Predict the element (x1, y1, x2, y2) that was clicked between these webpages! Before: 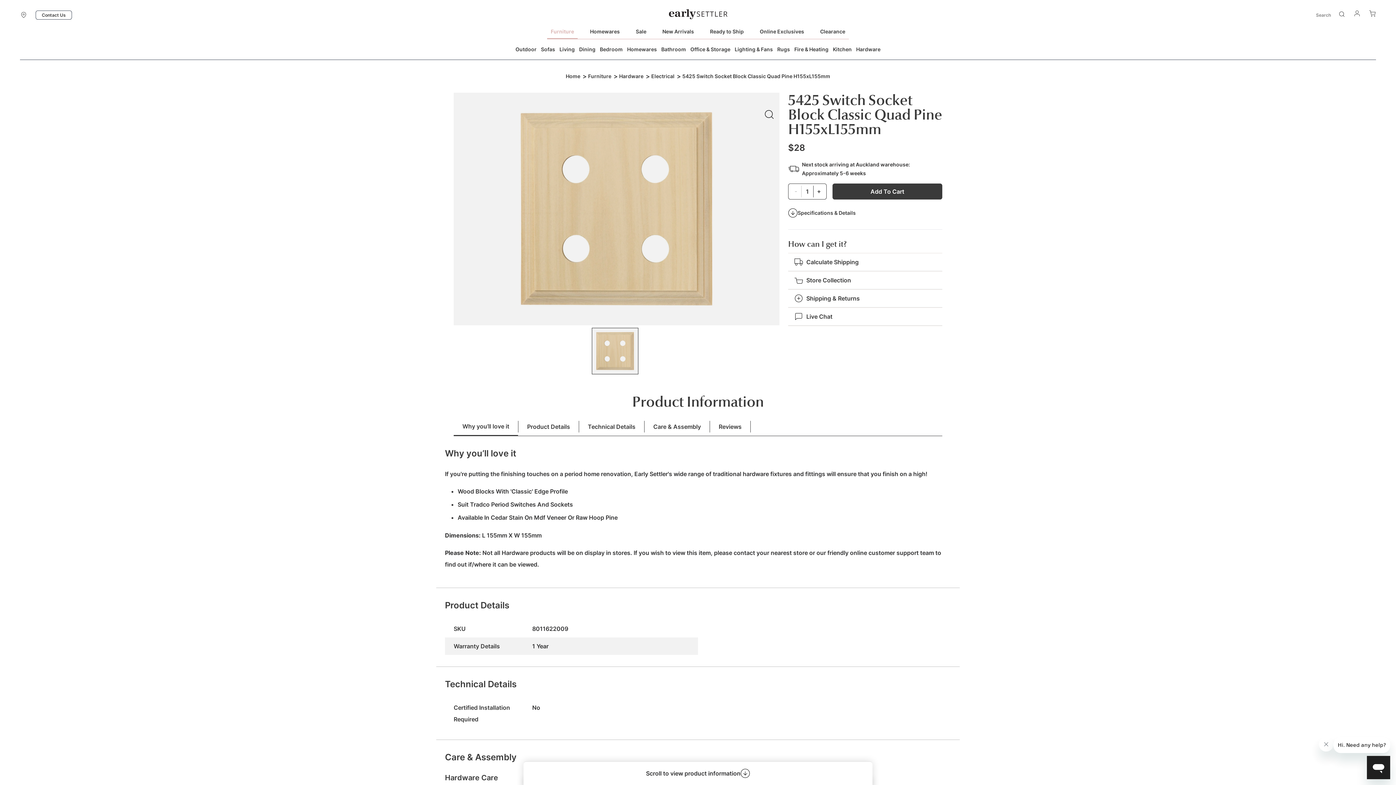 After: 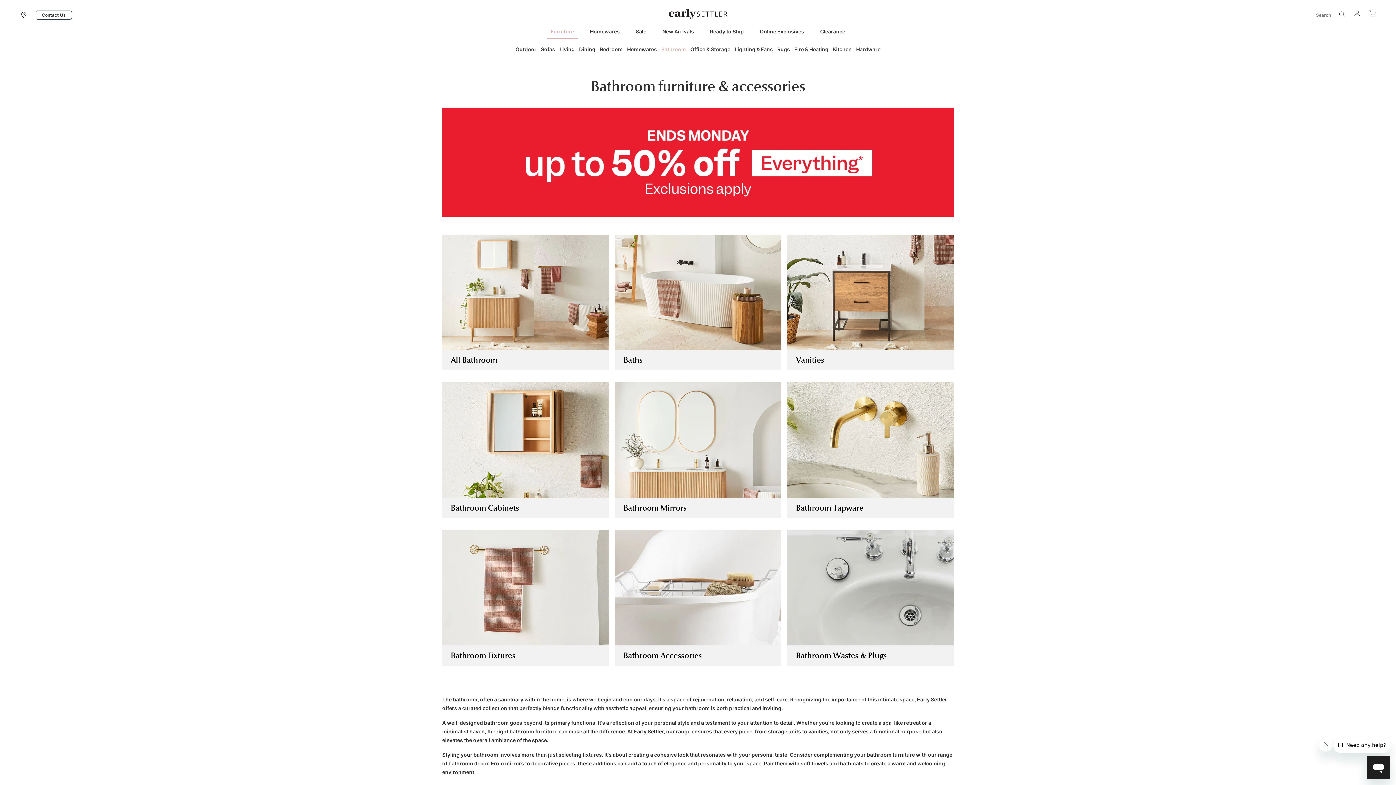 Action: bbox: (661, 39, 686, 59) label: Bathroom